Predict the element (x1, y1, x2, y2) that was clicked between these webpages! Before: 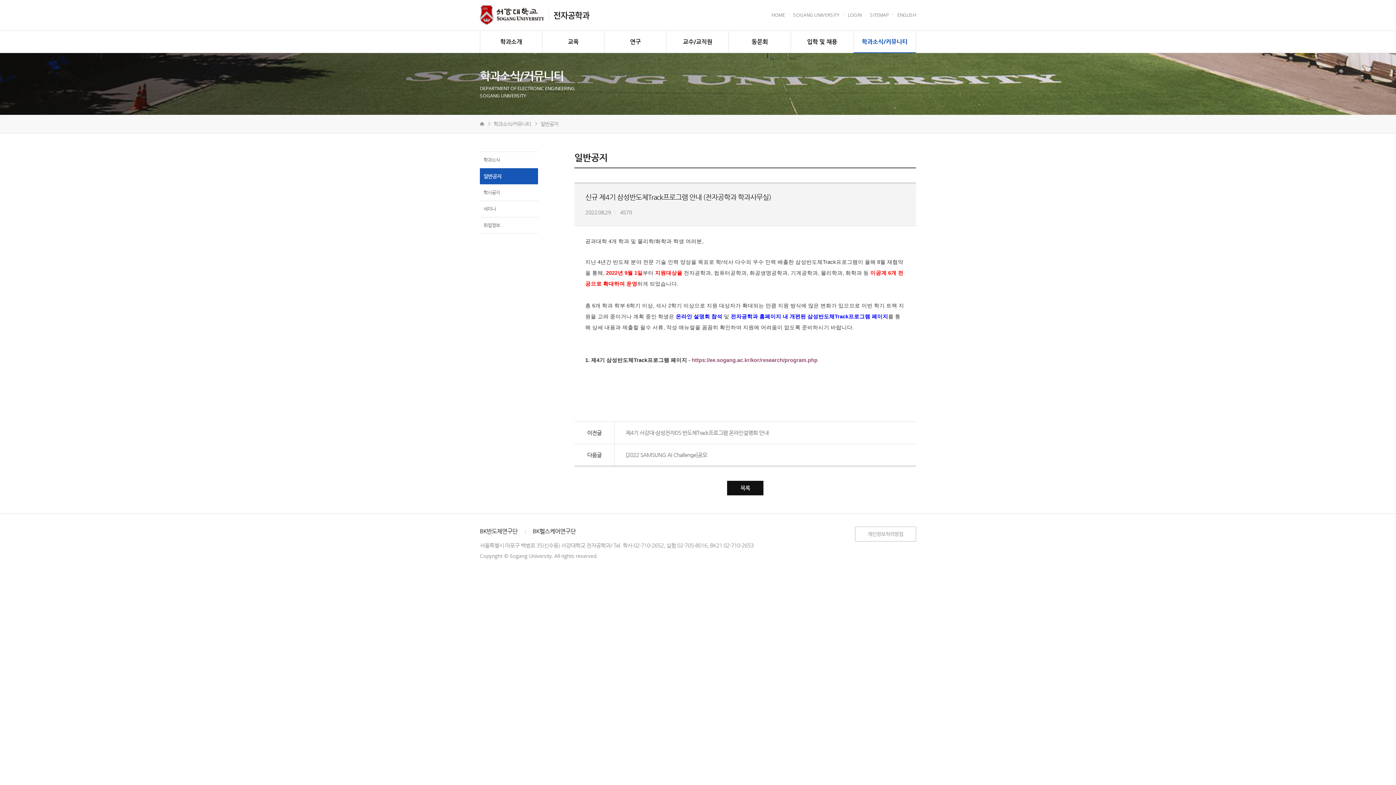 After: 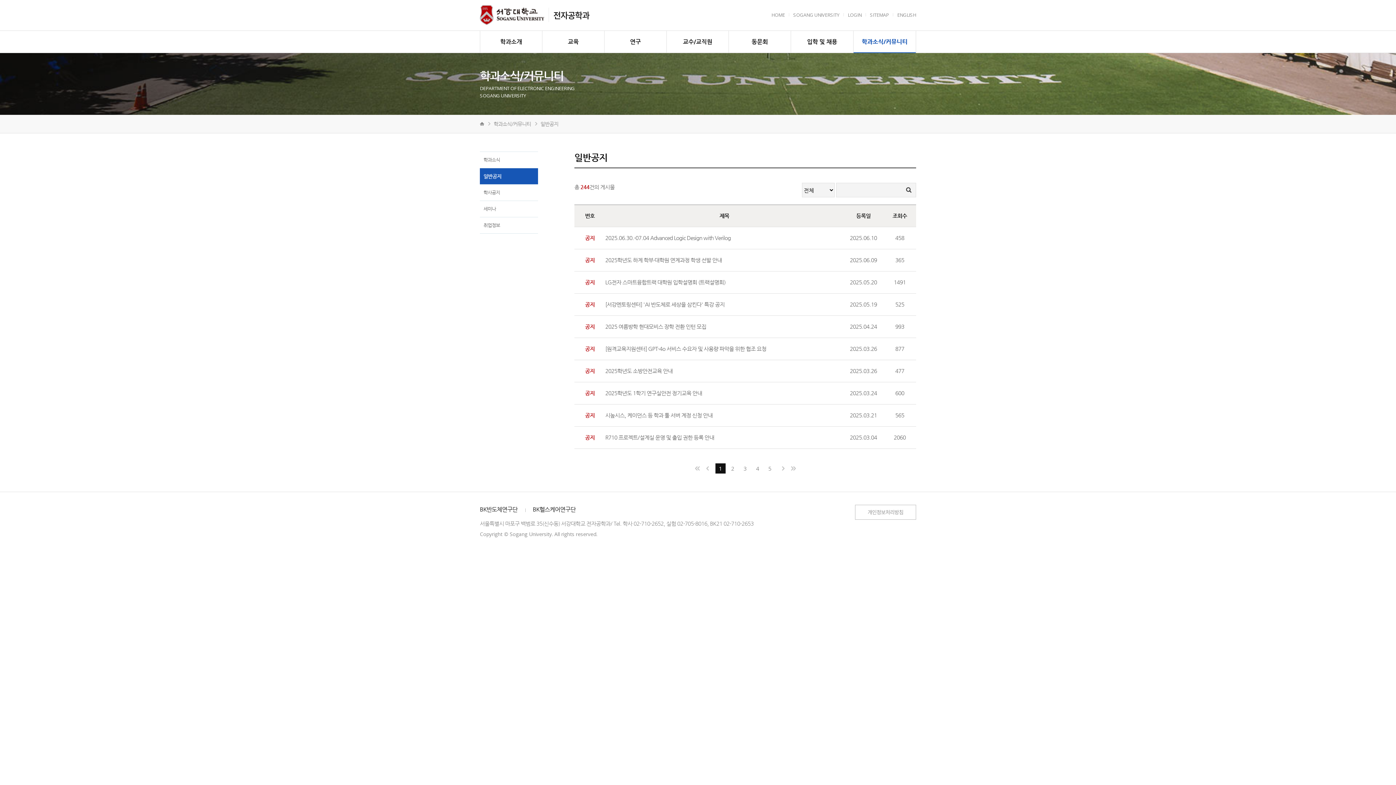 Action: label: 일반공지 bbox: (480, 168, 538, 184)